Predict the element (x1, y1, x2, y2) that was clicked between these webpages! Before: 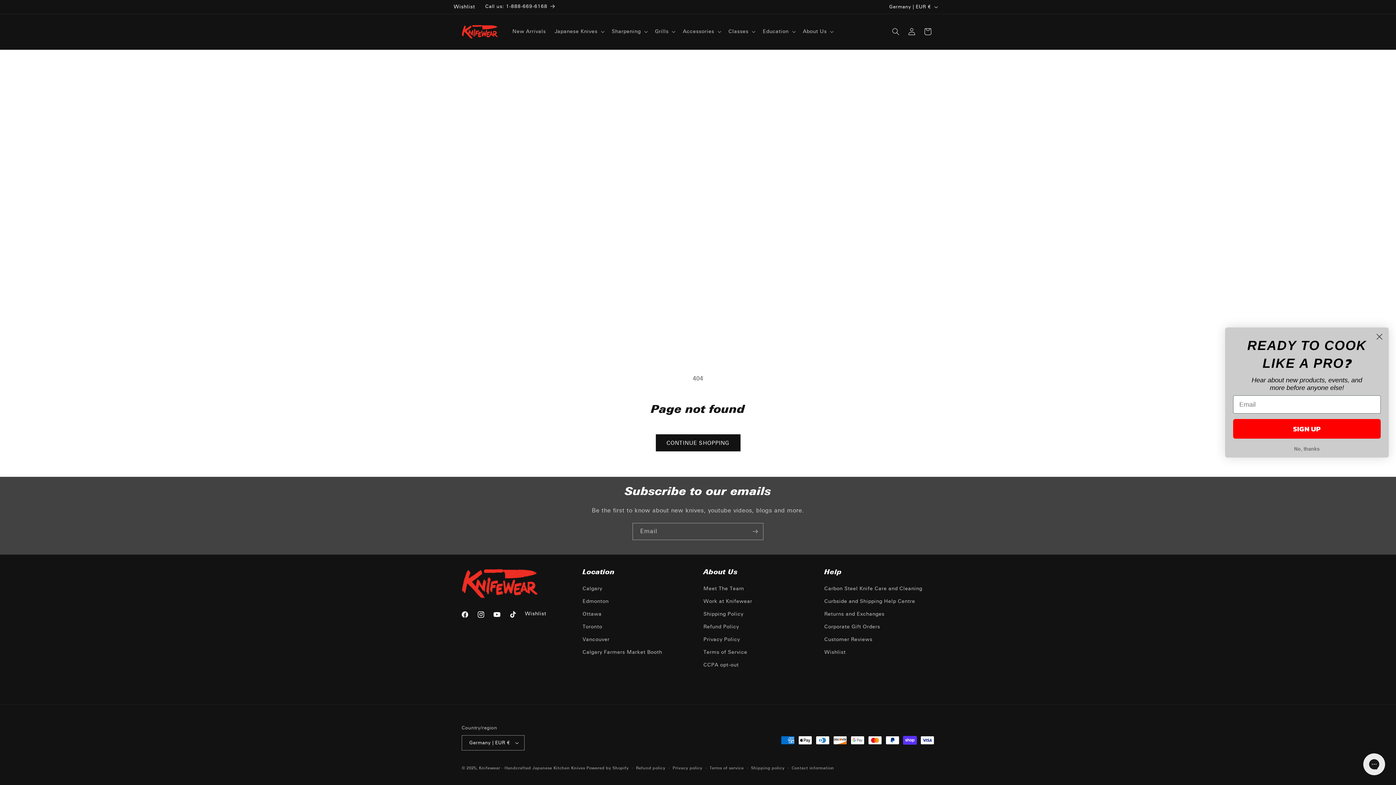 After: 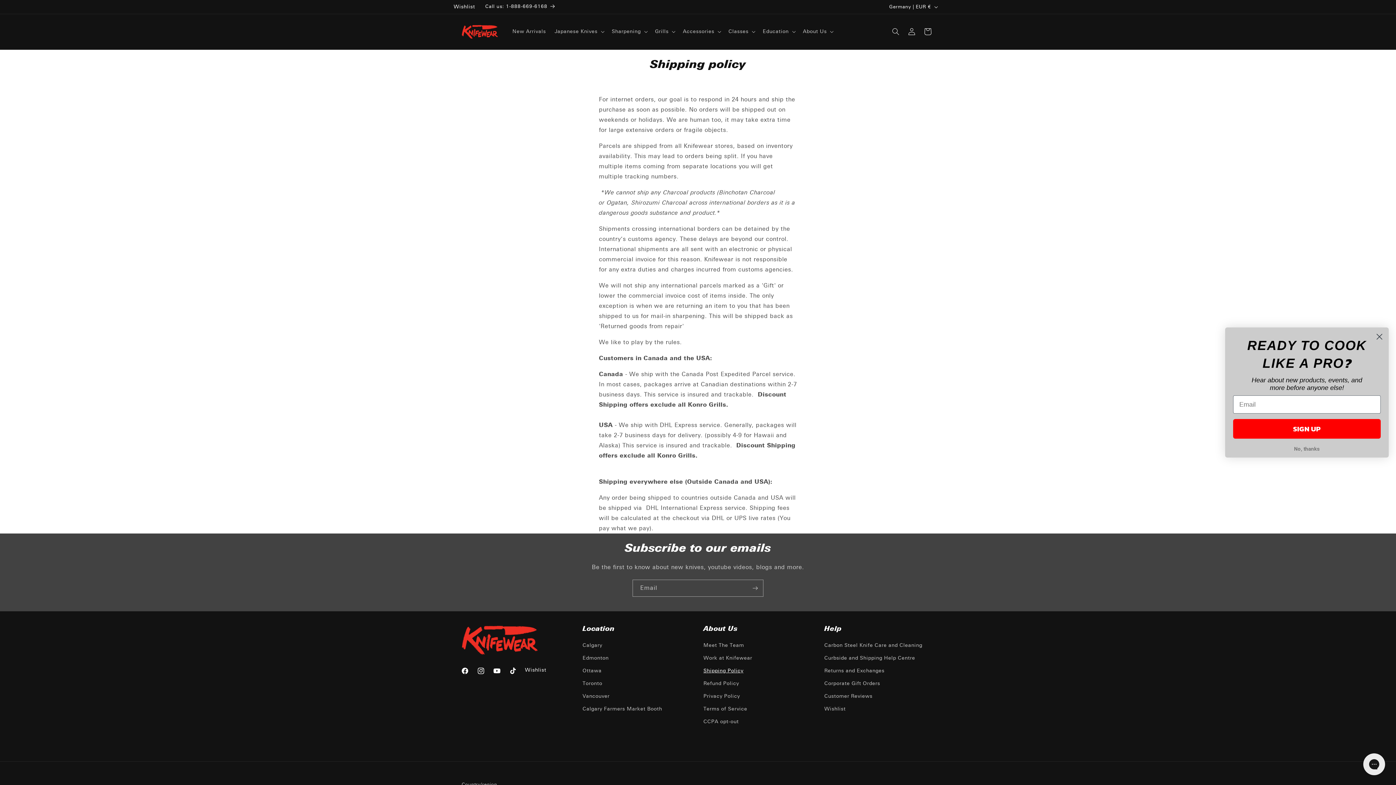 Action: bbox: (751, 765, 784, 772) label: Shipping policy